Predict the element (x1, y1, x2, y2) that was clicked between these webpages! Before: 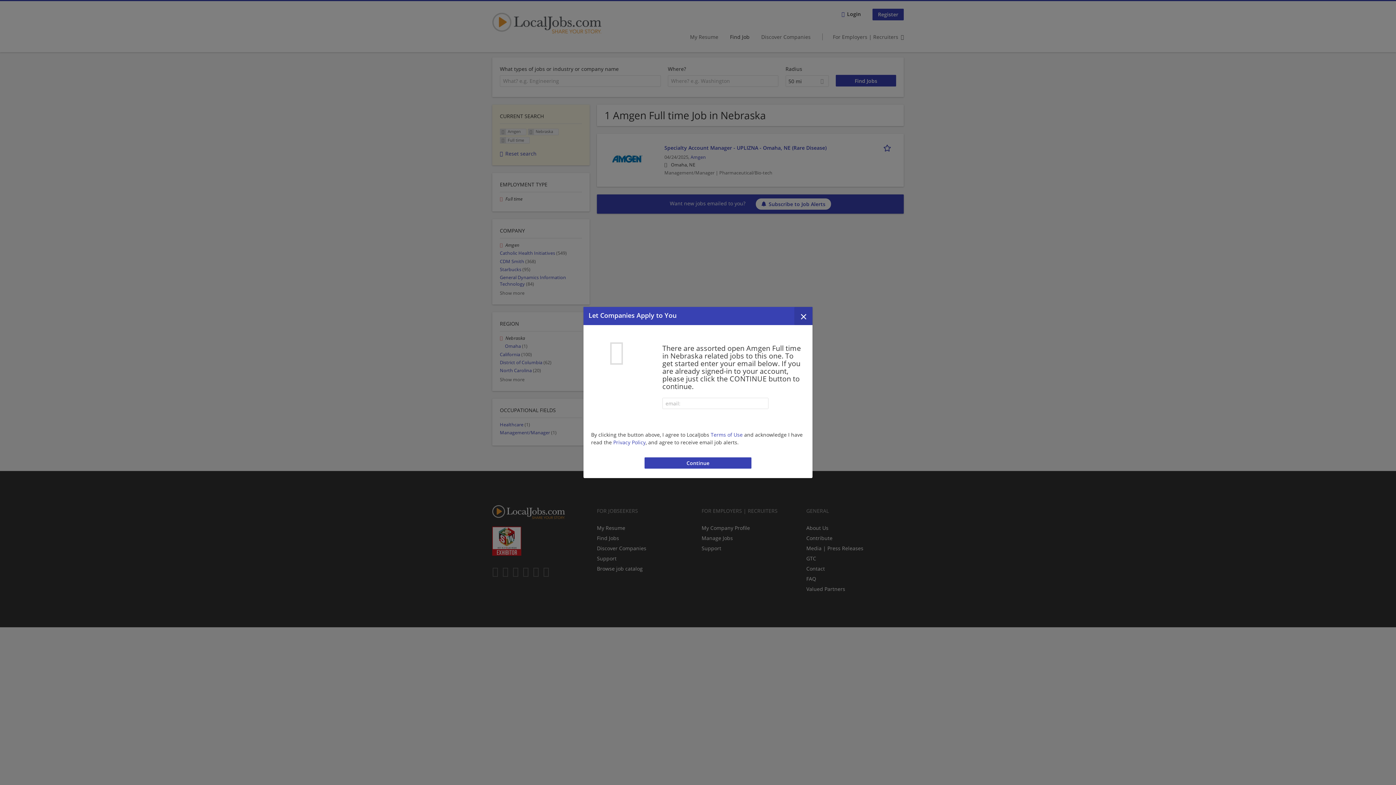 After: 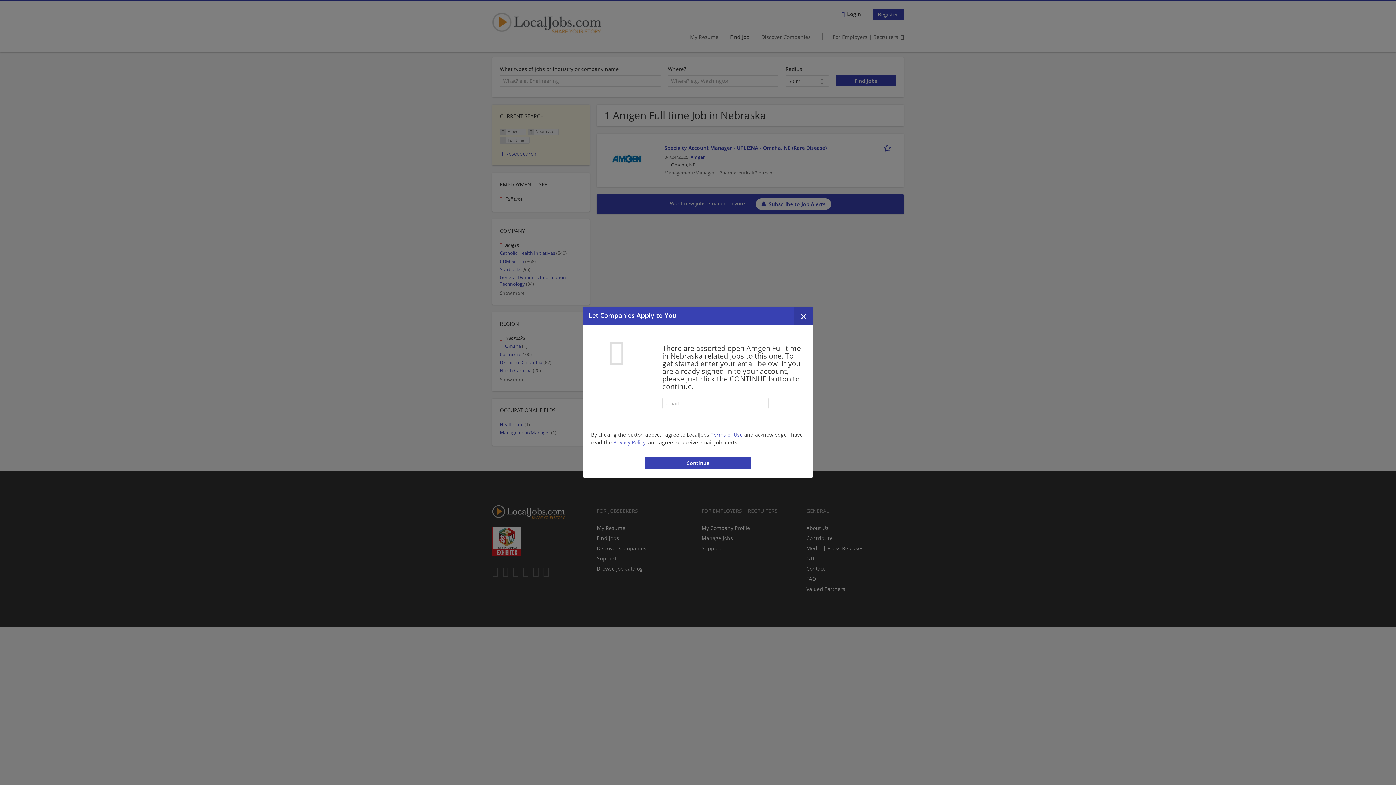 Action: bbox: (613, 438, 645, 445) label: Privacy Policy